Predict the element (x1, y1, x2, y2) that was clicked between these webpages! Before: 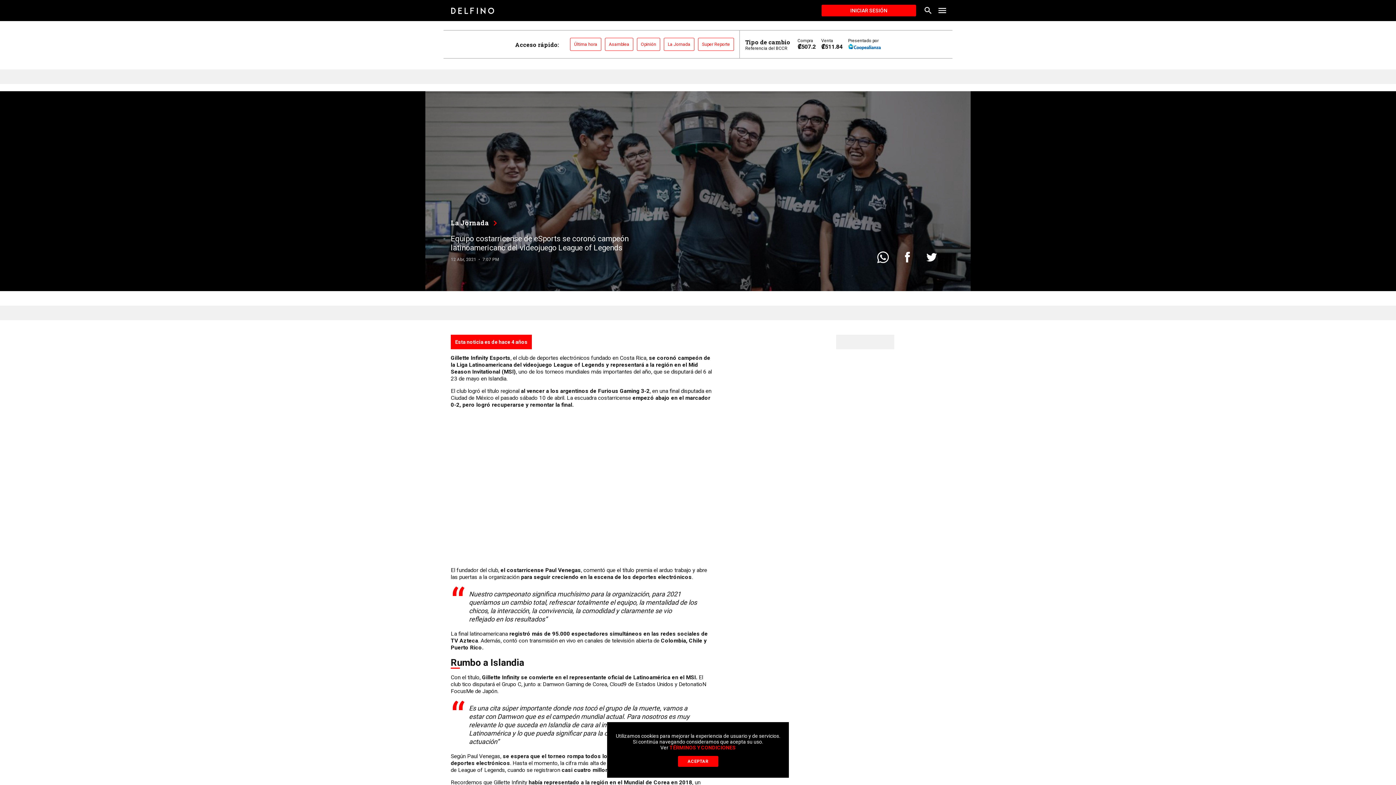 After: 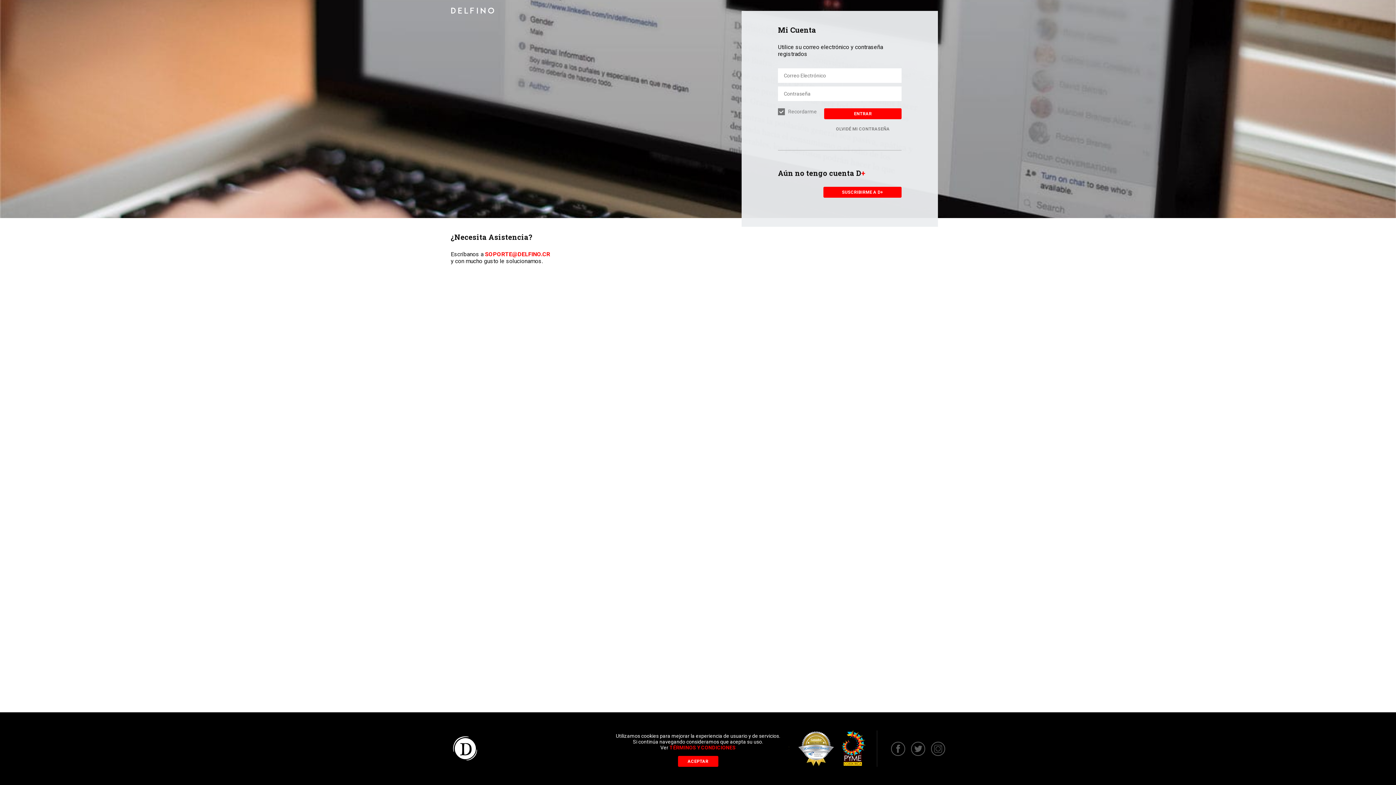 Action: bbox: (821, 4, 916, 16) label: INICIAR SESIÓN